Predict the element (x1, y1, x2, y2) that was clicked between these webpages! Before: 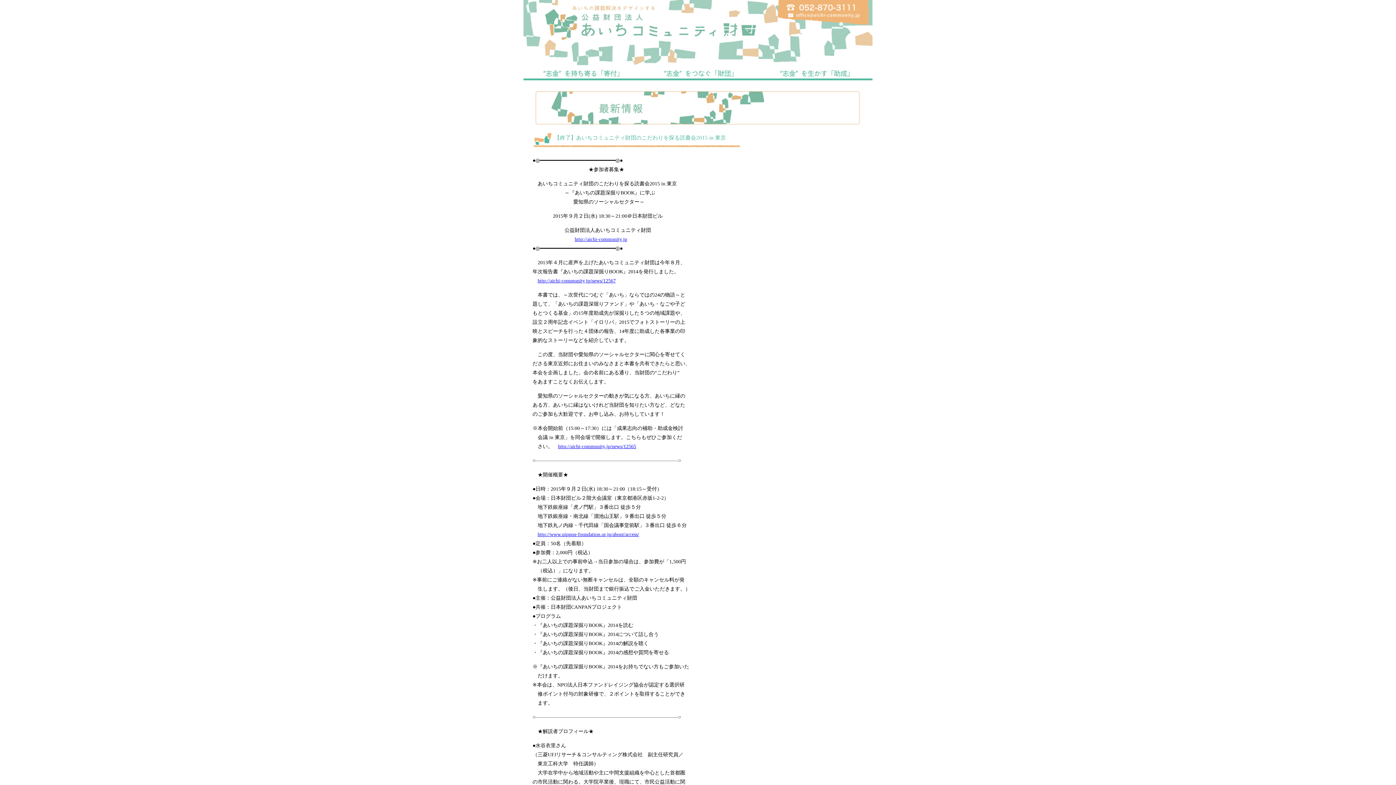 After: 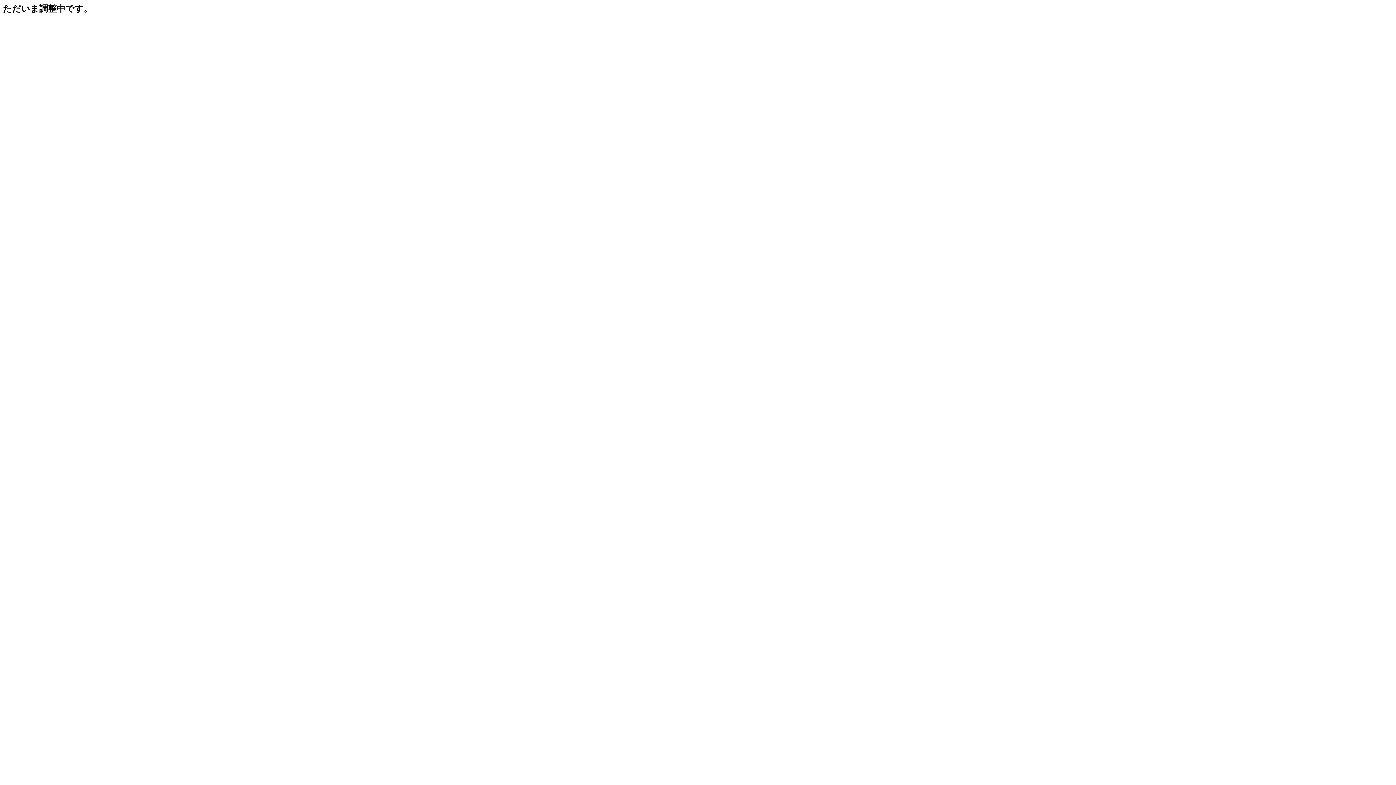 Action: label: http://aichi-community.jp/news/12567 bbox: (537, 278, 616, 283)